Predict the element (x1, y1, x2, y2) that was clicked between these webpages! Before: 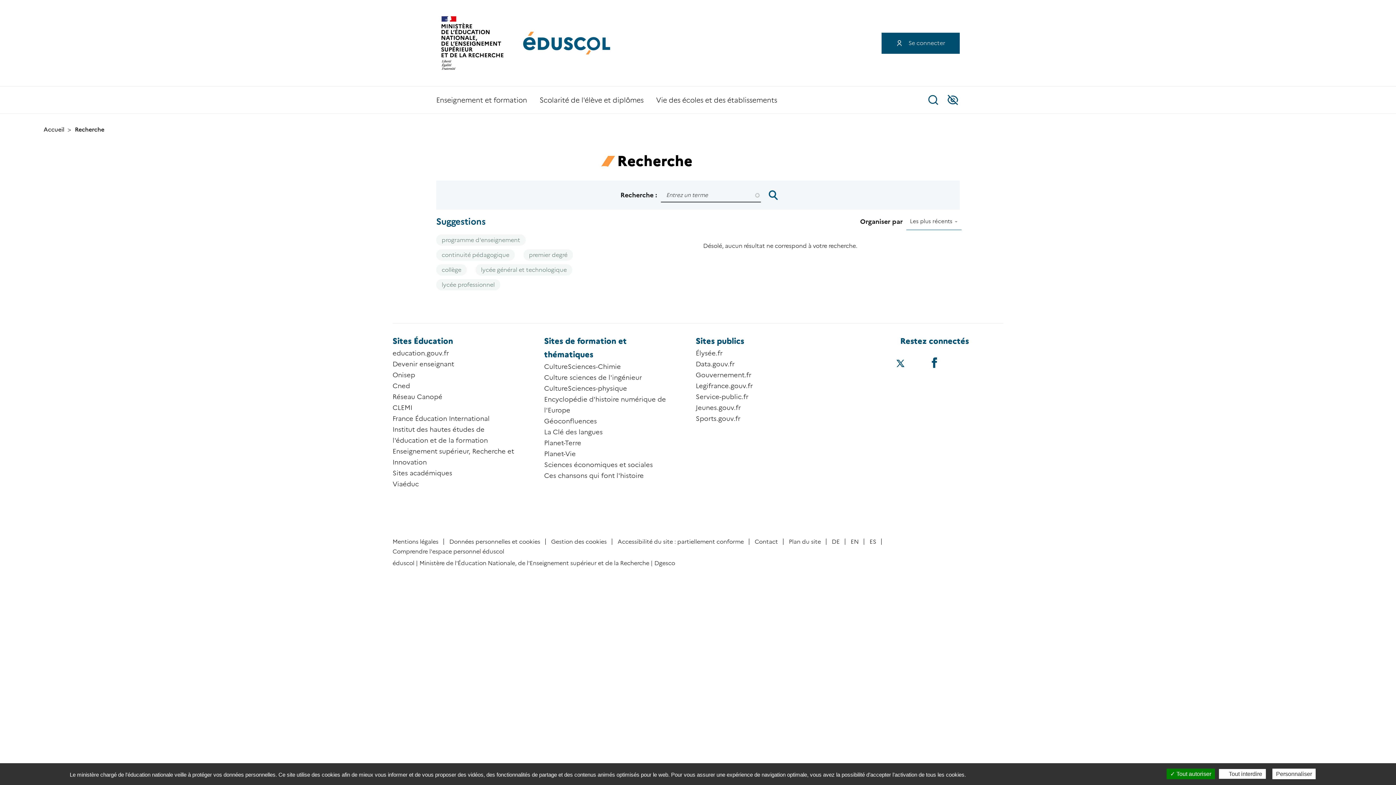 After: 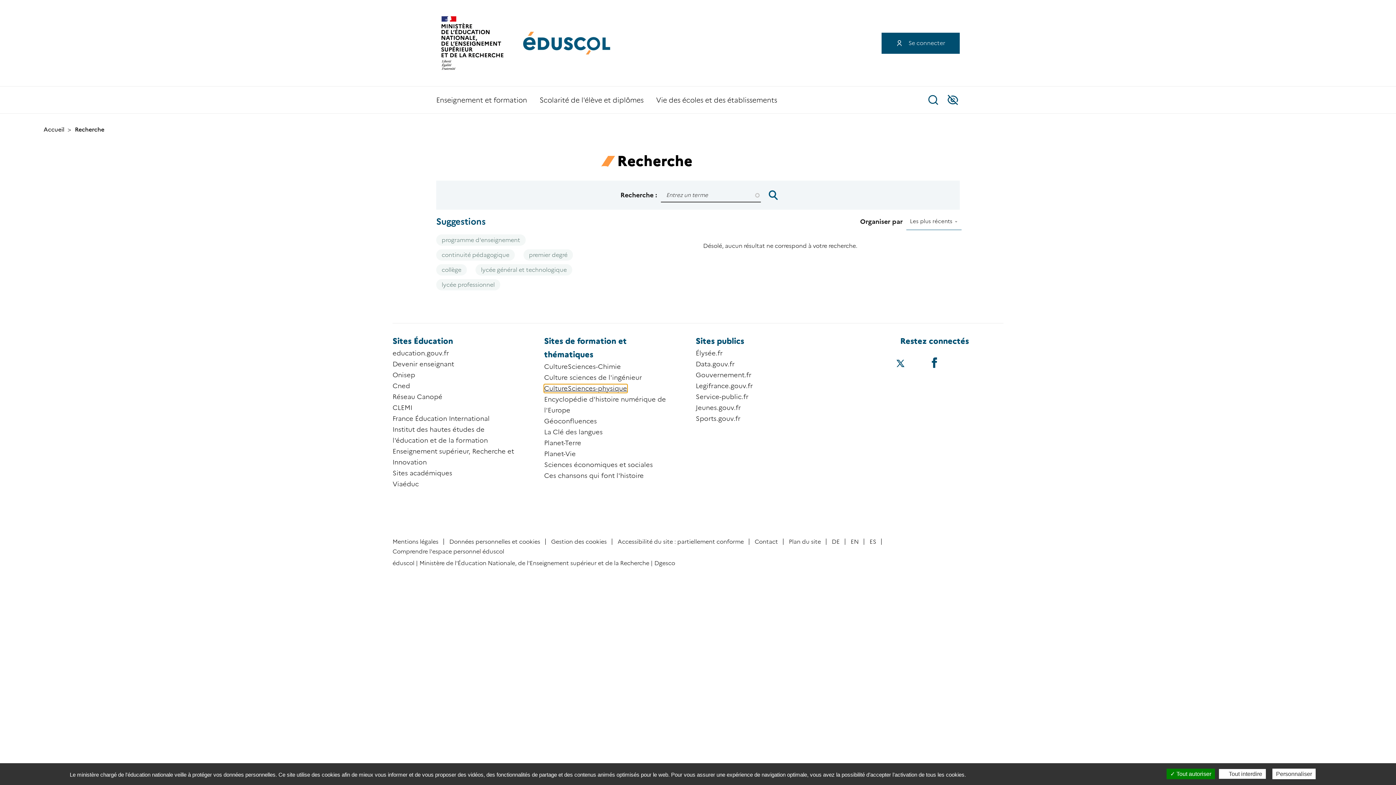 Action: bbox: (544, 384, 627, 392) label: CultureSciences-physique